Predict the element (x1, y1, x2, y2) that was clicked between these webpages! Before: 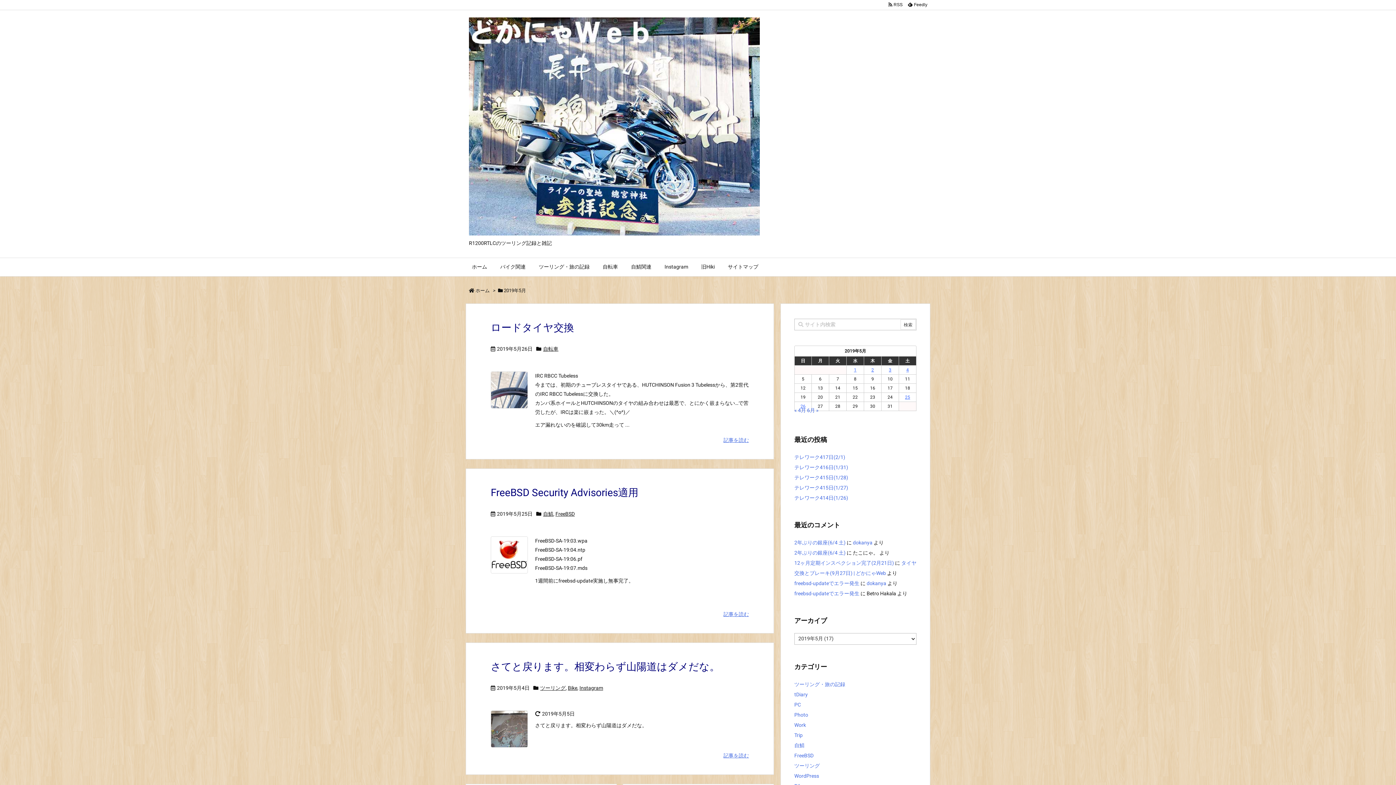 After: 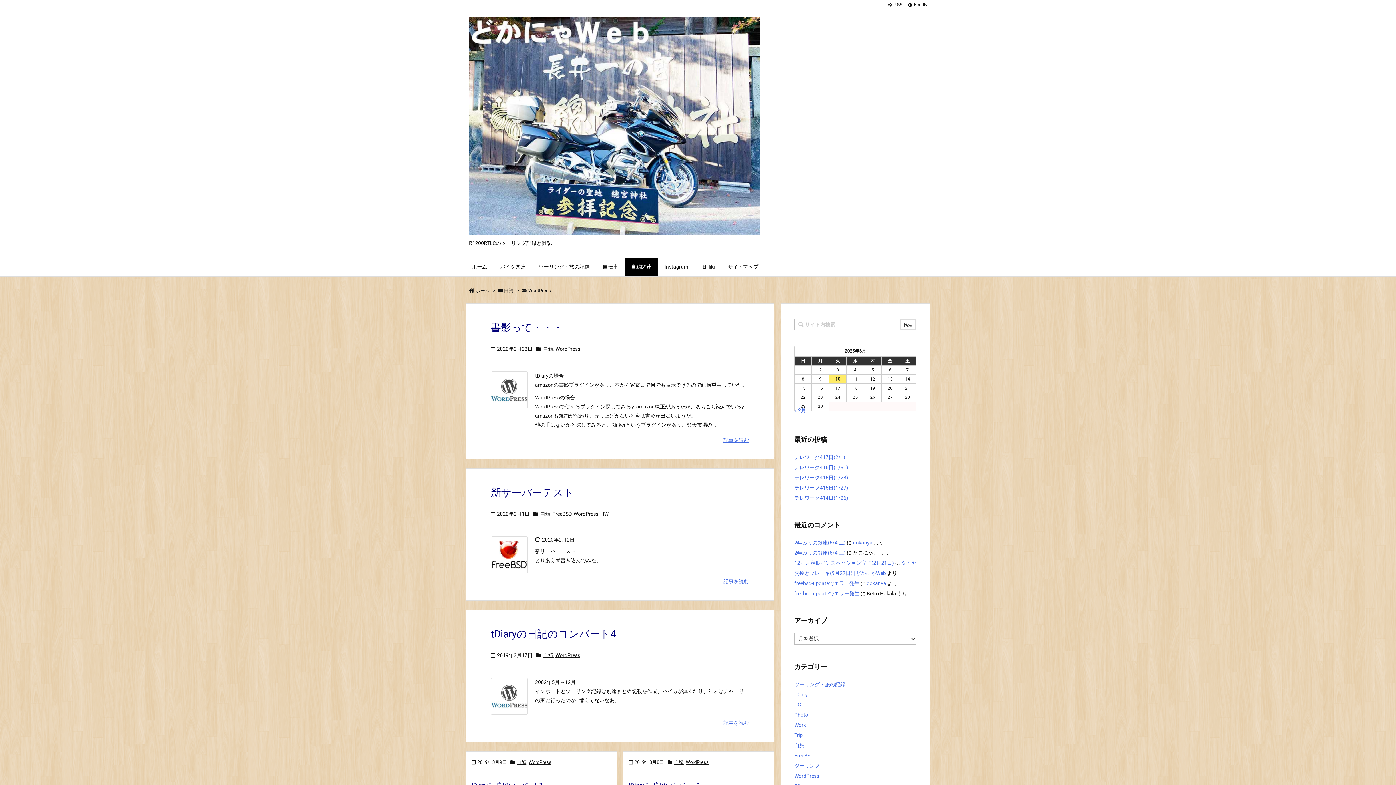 Action: bbox: (794, 773, 819, 779) label: WordPress